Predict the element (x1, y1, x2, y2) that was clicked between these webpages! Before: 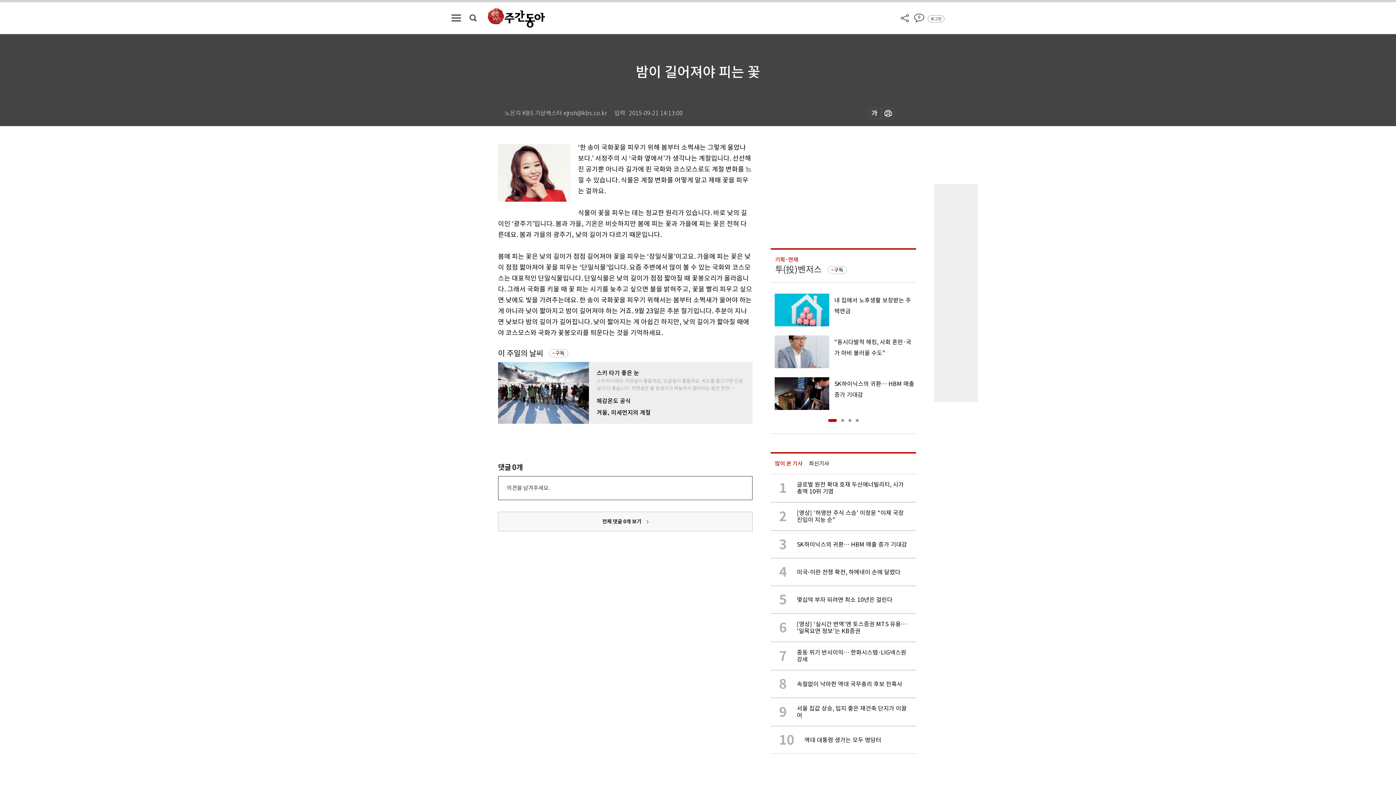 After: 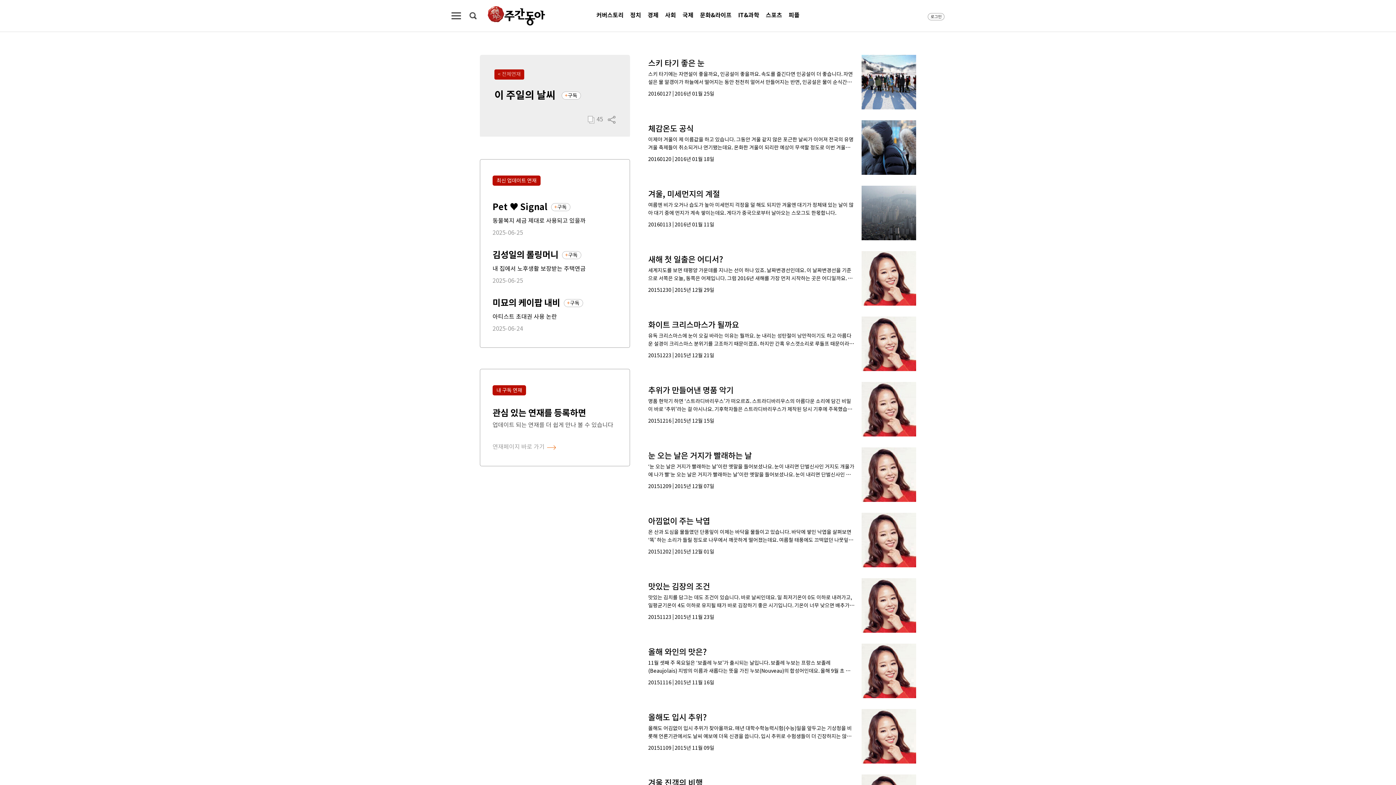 Action: bbox: (498, 348, 543, 358) label: 이 주일의 날씨